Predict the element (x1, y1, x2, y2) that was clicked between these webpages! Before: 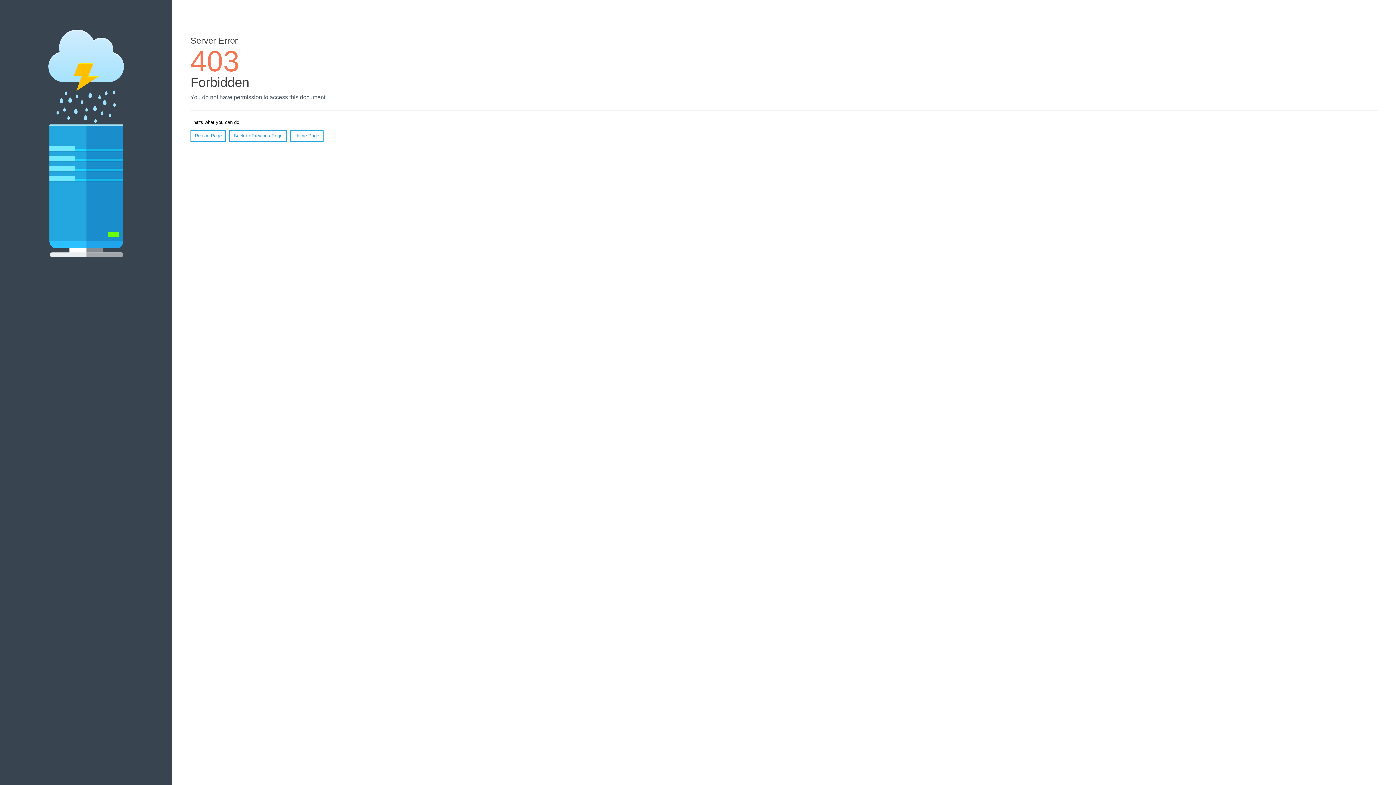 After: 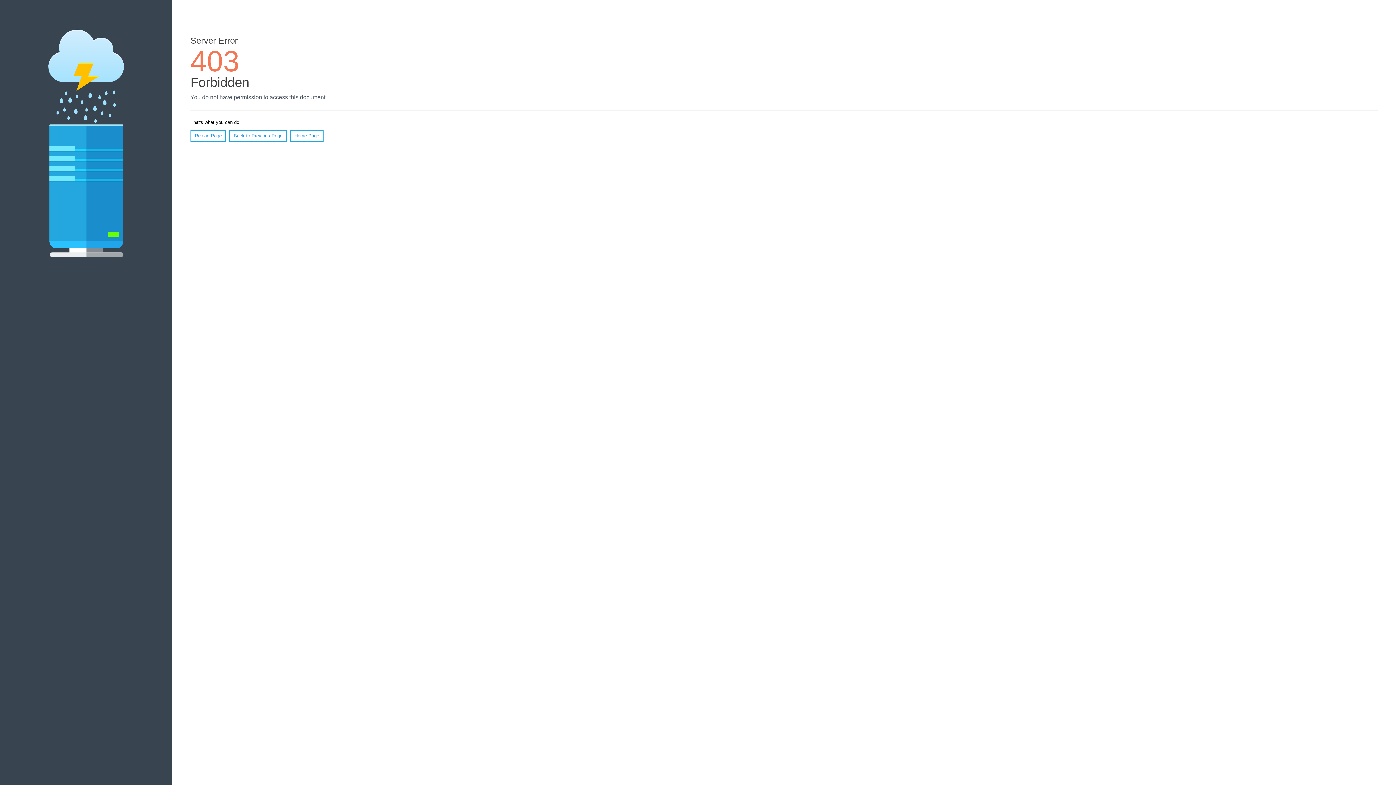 Action: label: Reload Page bbox: (190, 130, 226, 141)